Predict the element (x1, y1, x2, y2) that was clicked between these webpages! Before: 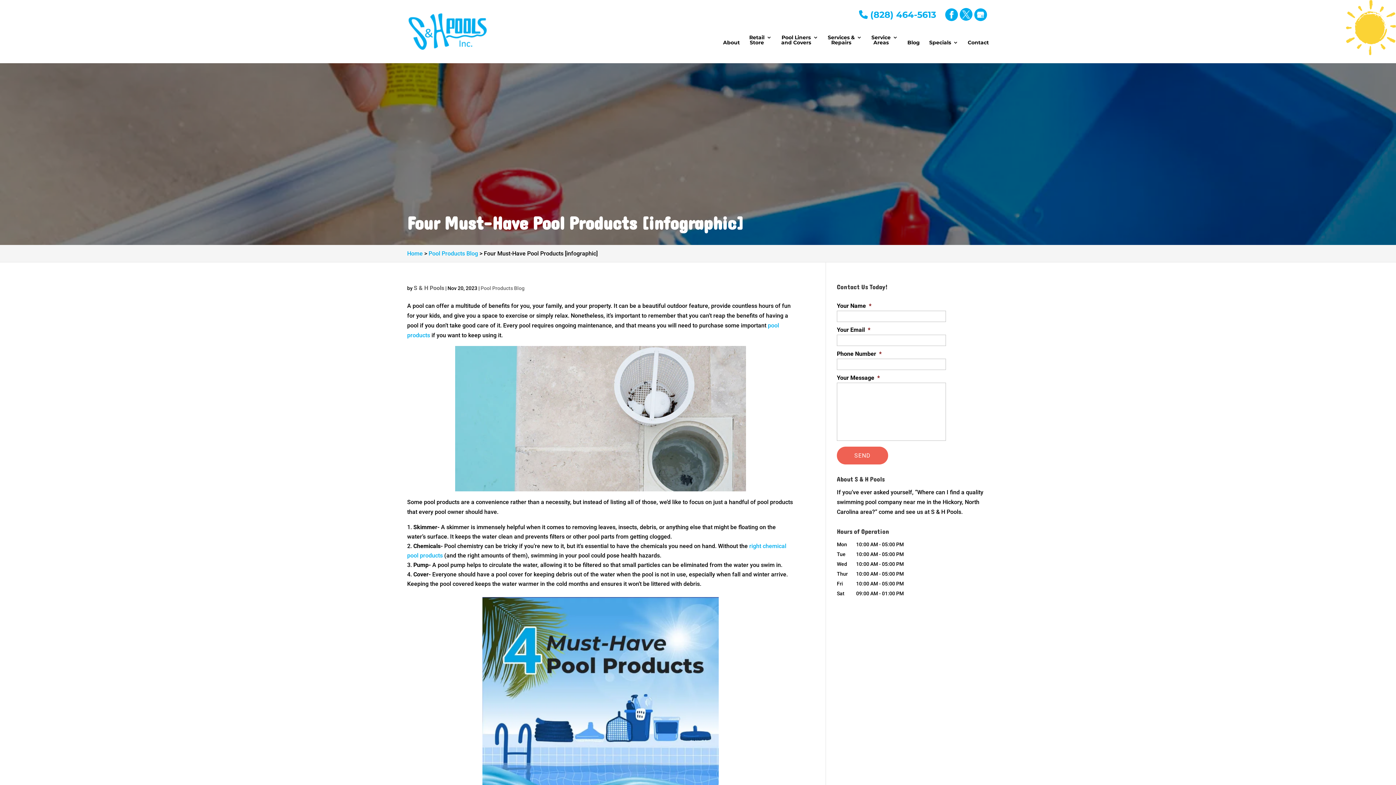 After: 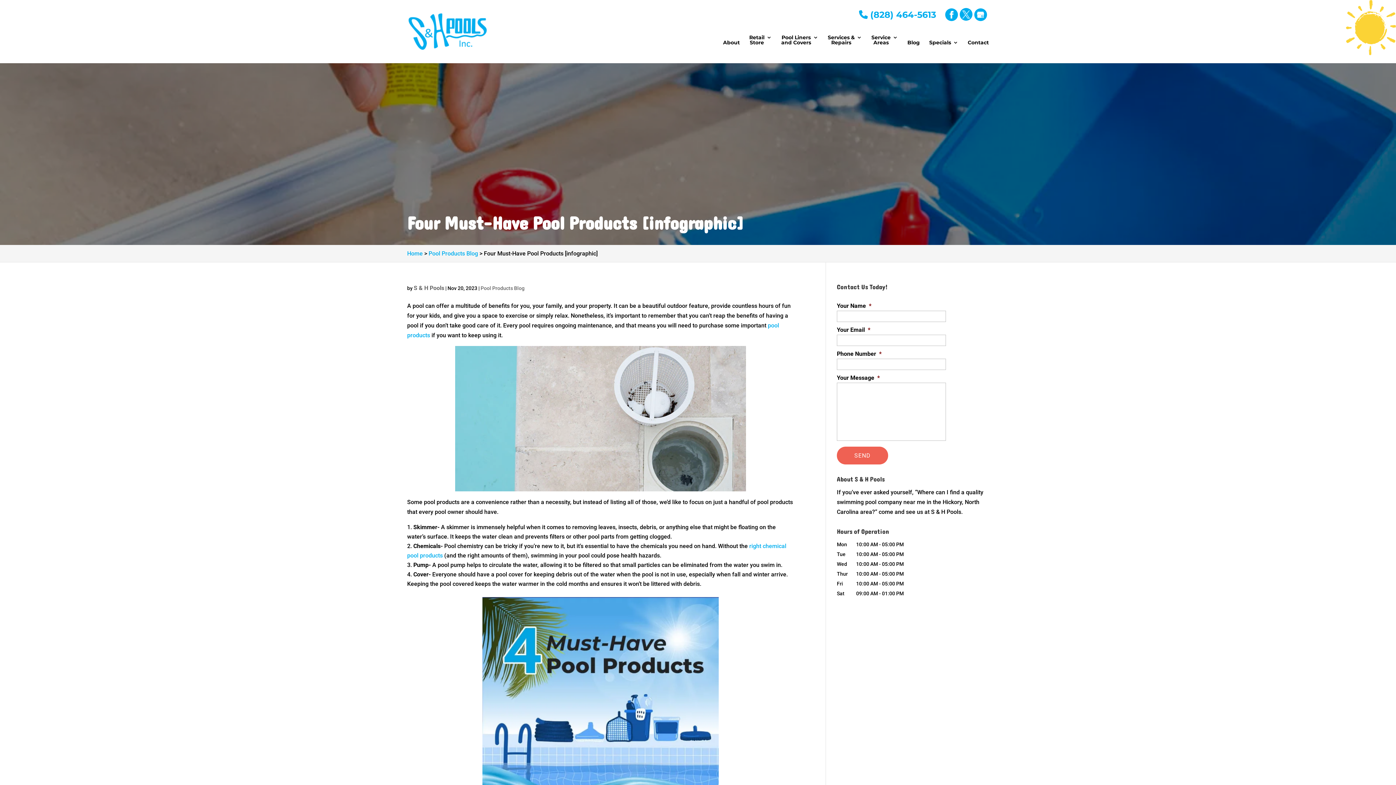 Action: bbox: (960, 8, 972, 20)